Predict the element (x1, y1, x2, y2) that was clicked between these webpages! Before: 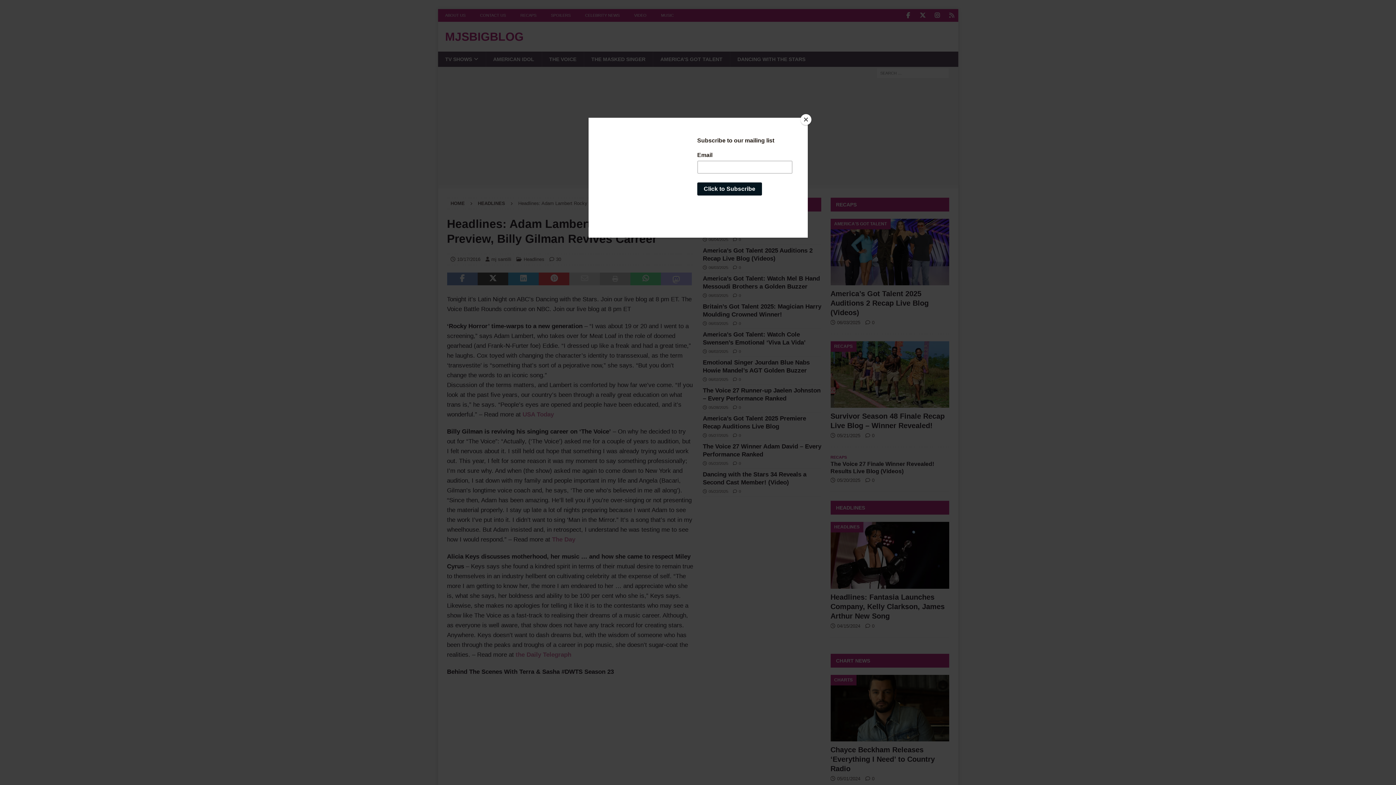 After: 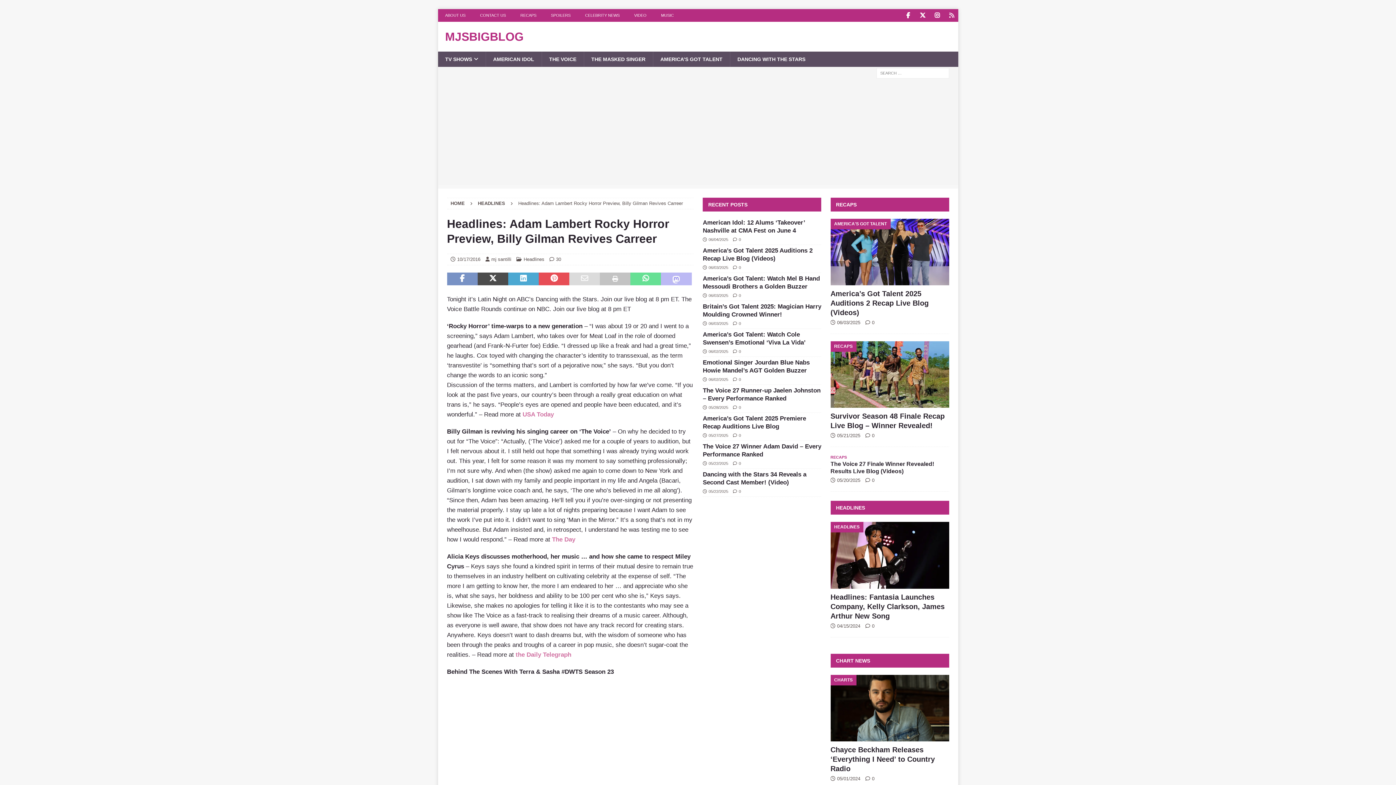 Action: bbox: (800, 114, 811, 125) label: Close